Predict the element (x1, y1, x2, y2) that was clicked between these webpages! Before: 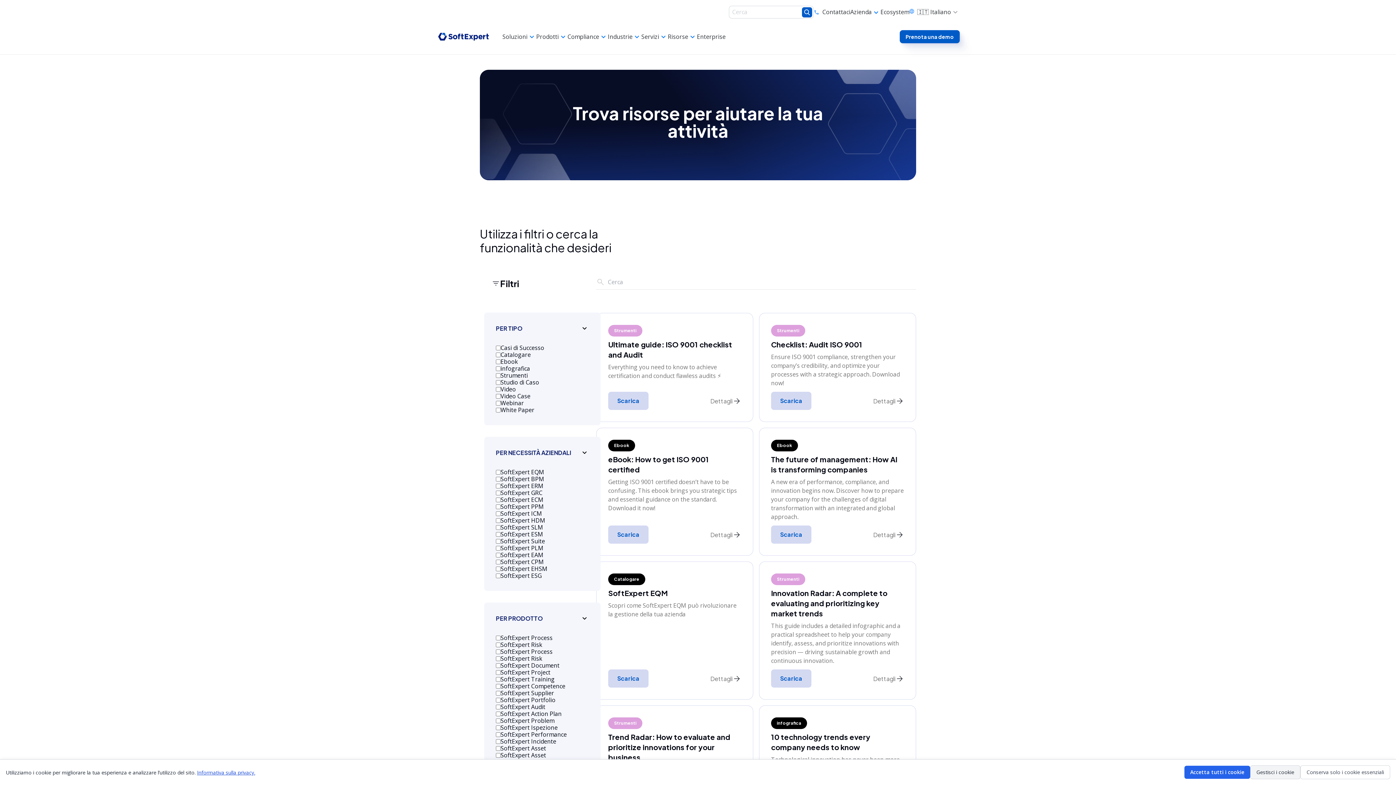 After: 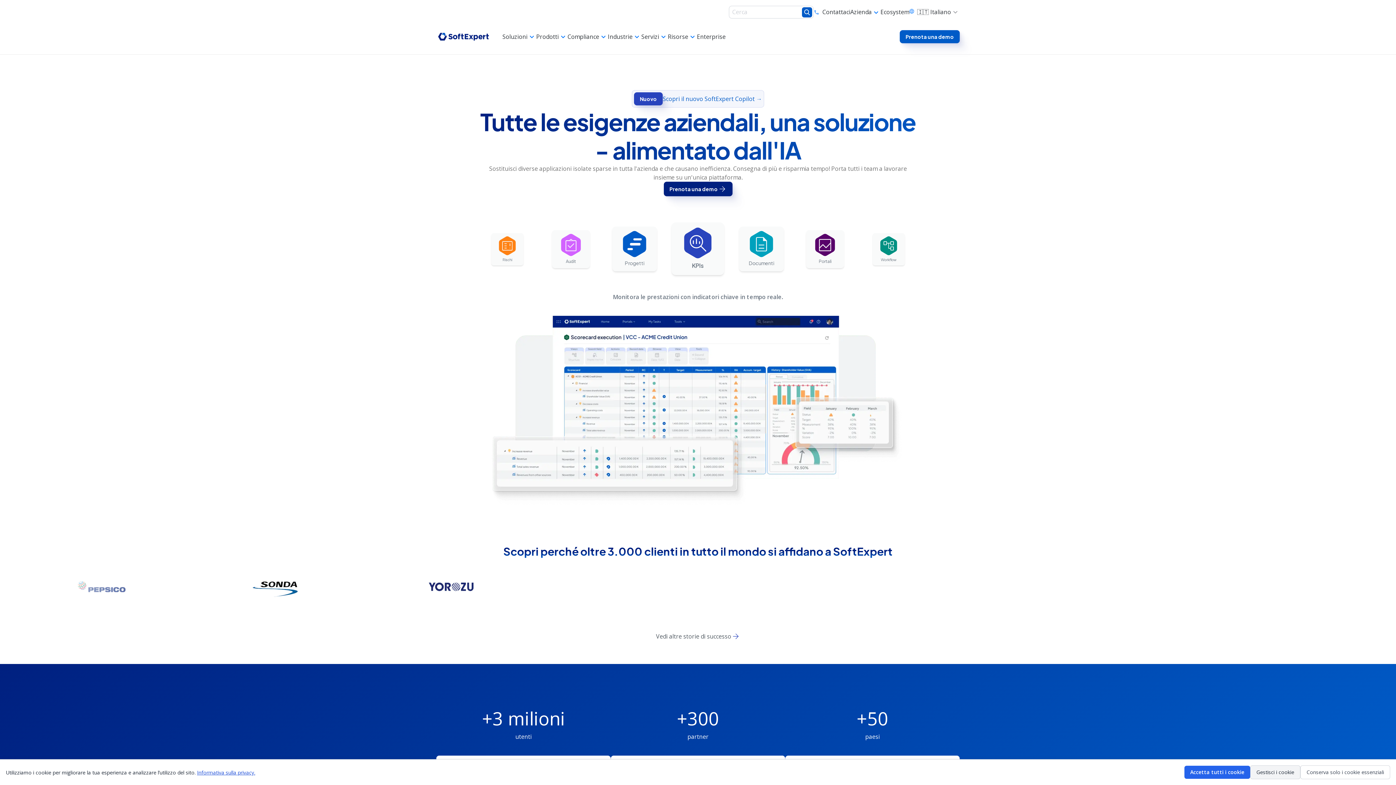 Action: bbox: (436, 31, 490, 42)